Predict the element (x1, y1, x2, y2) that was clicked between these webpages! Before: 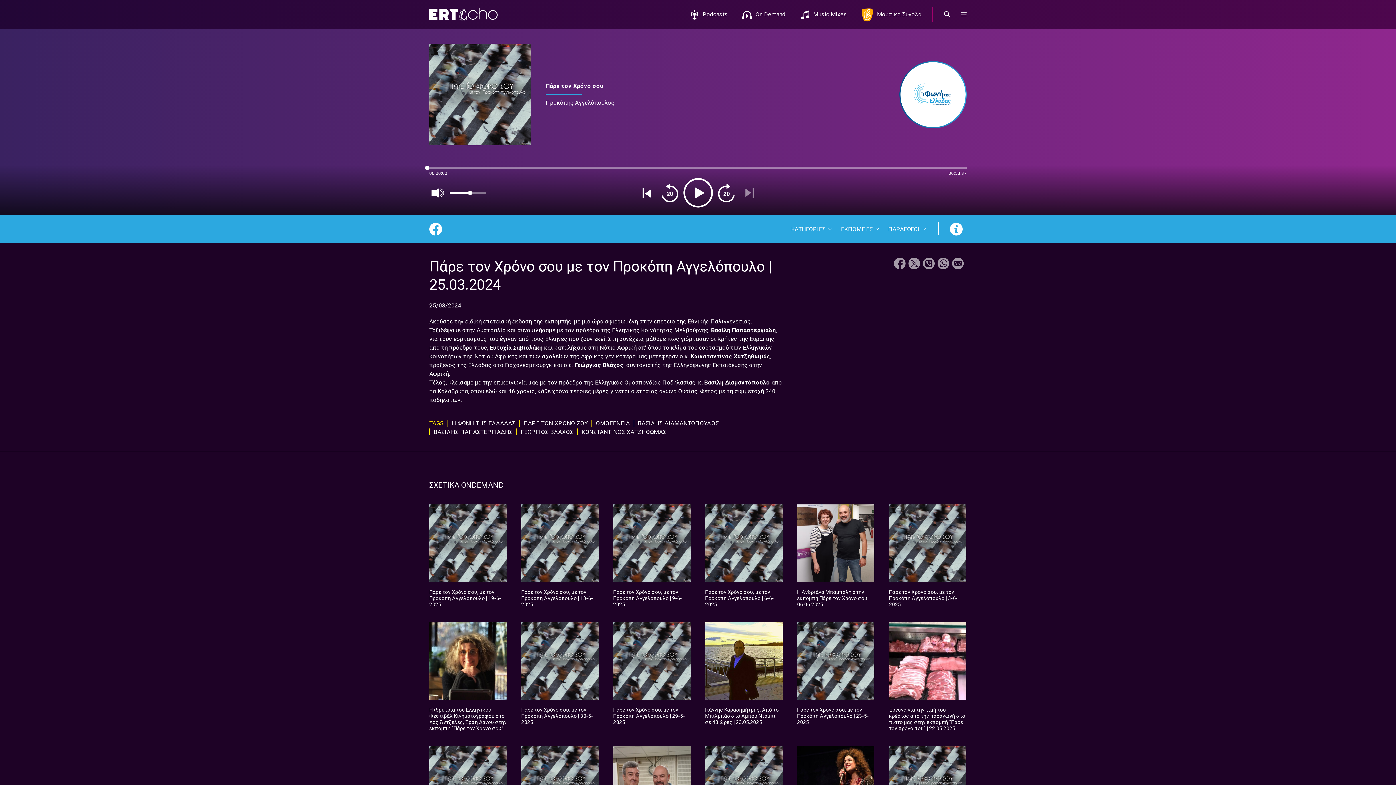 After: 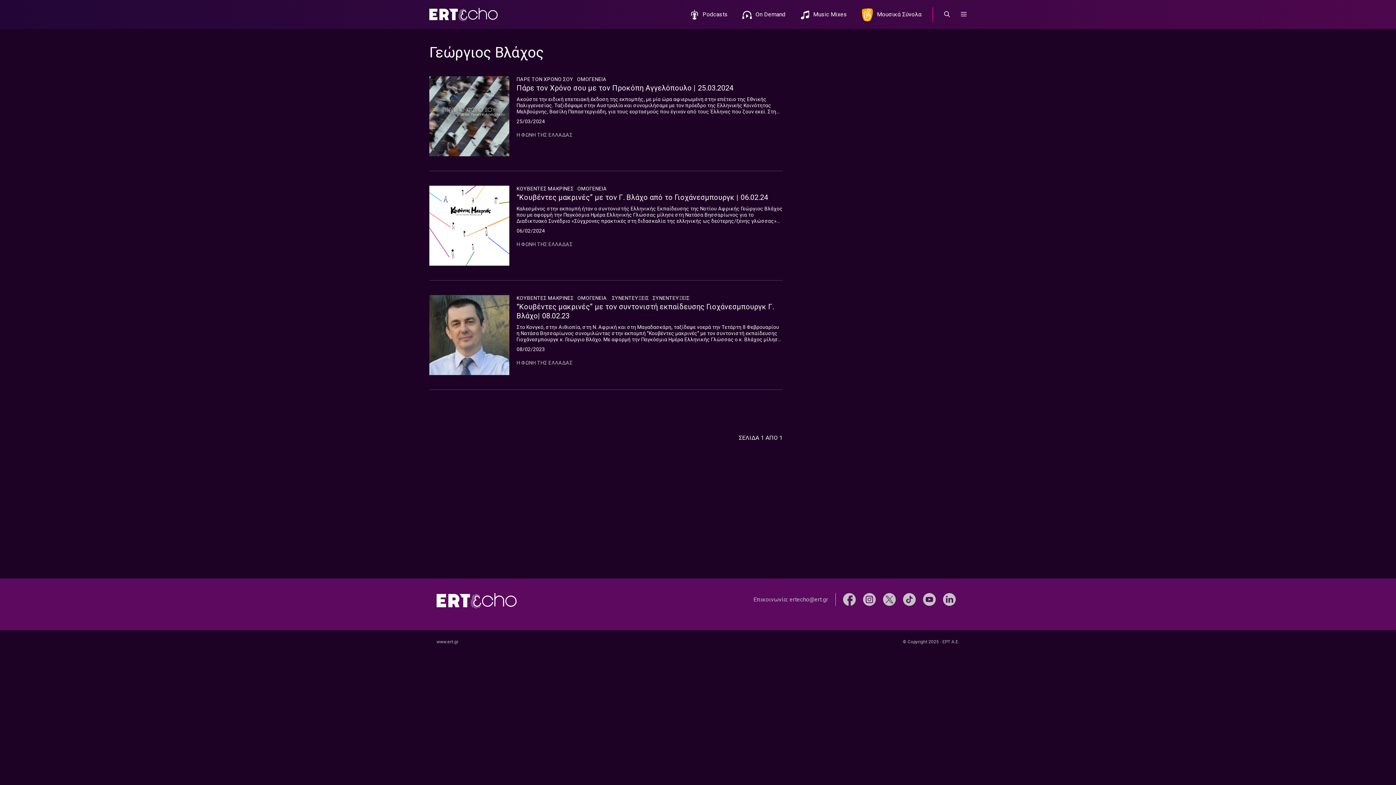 Action: label: ΓΕΩΡΓΙΟΣ ΒΛΑΧΟΣ bbox: (516, 428, 573, 436)